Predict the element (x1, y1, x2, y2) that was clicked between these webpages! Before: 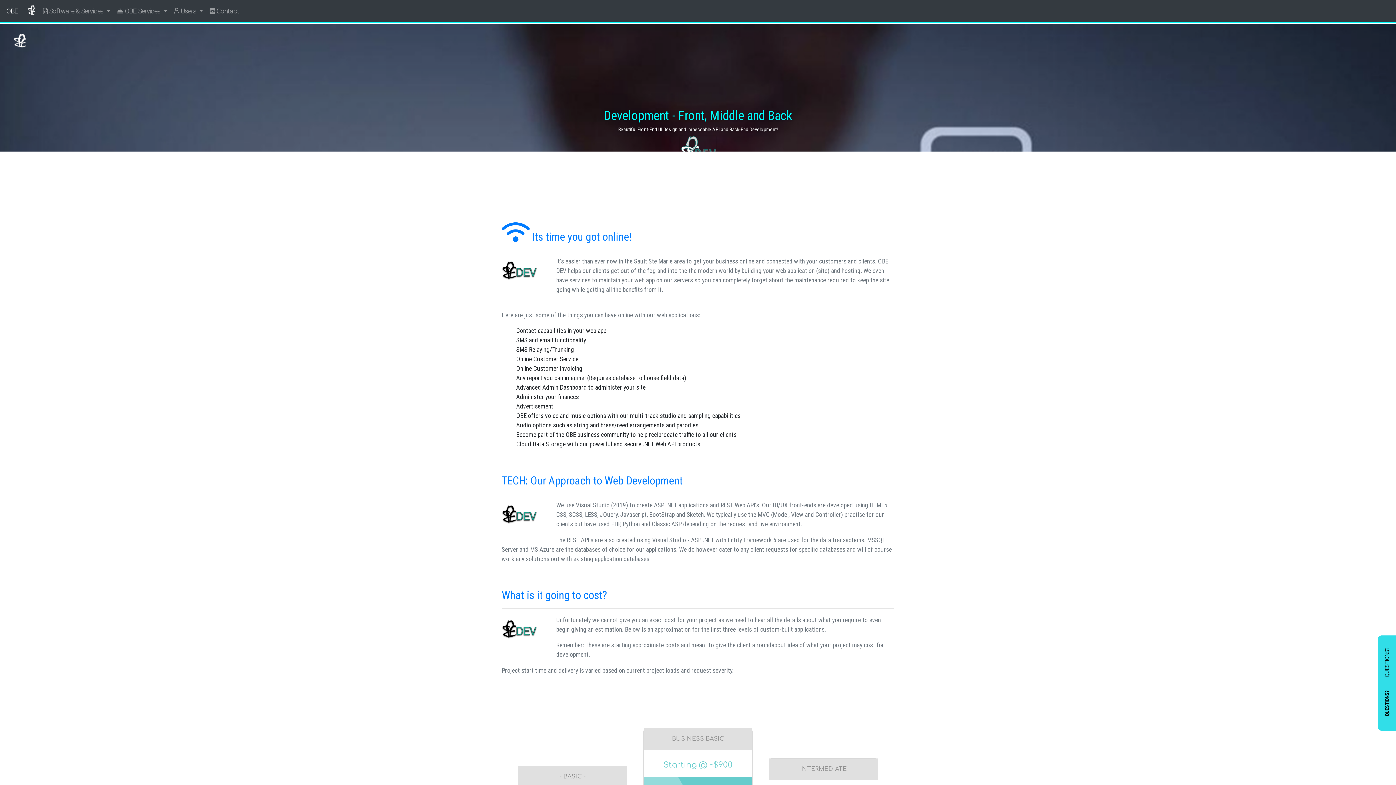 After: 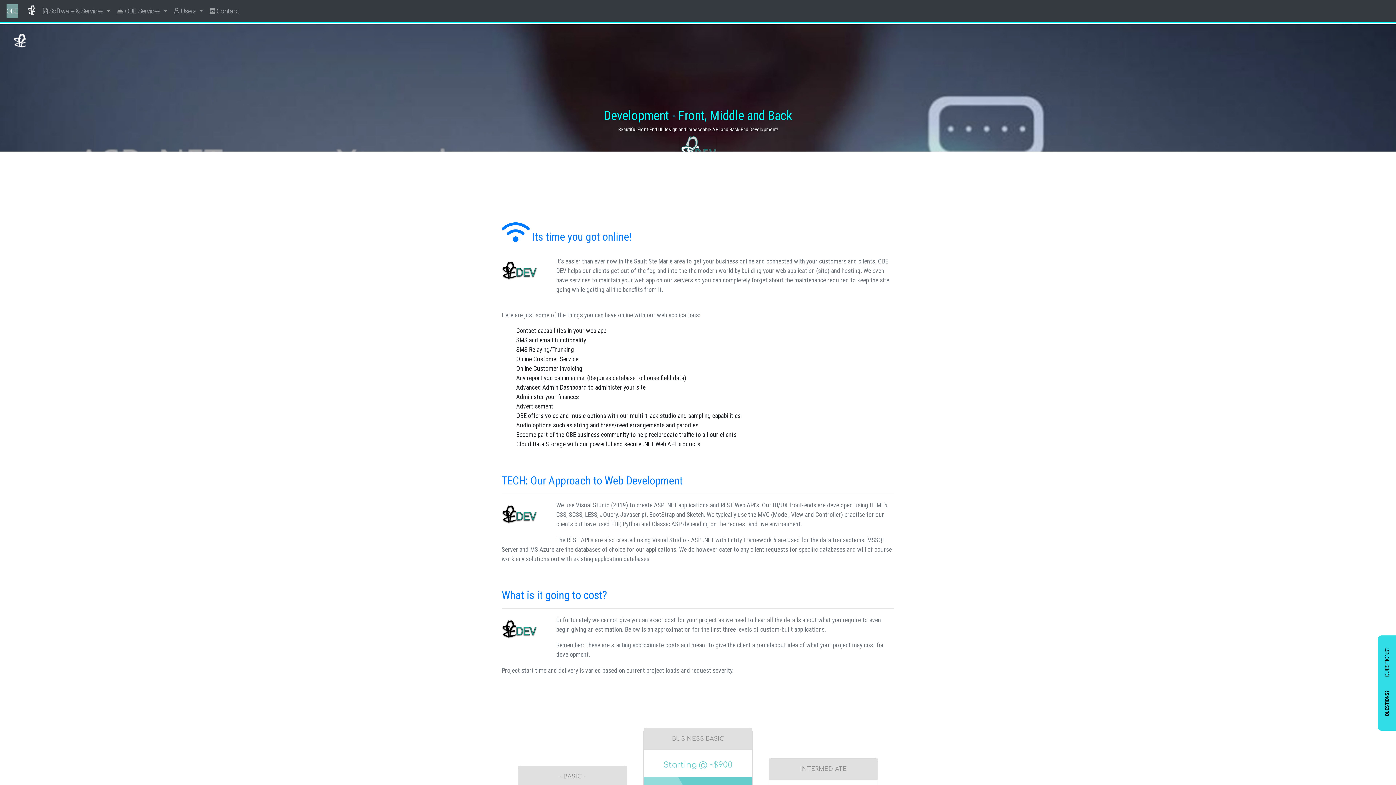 Action: bbox: (6, 4, 18, 17) label: OBE